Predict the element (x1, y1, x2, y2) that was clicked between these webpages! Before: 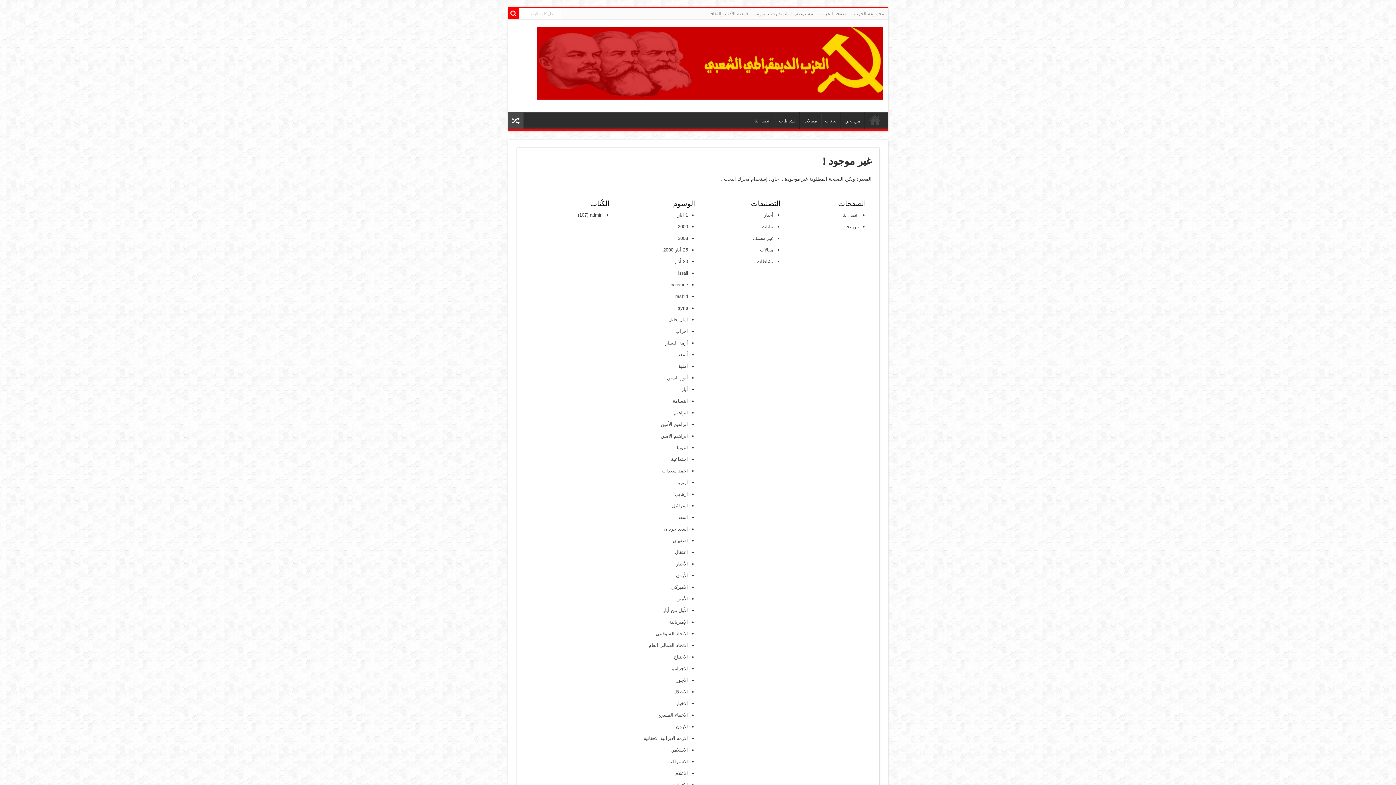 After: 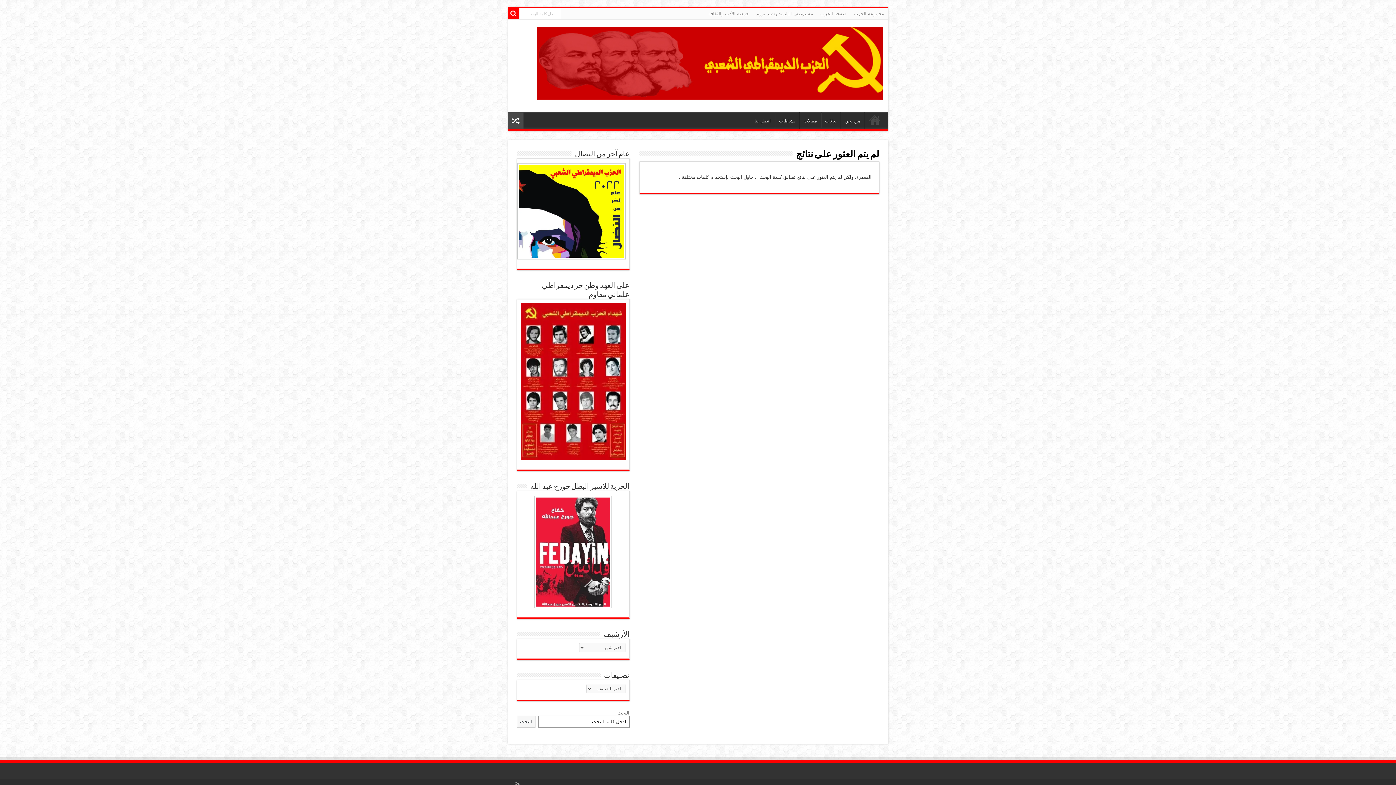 Action: bbox: (508, 8, 519, 19)